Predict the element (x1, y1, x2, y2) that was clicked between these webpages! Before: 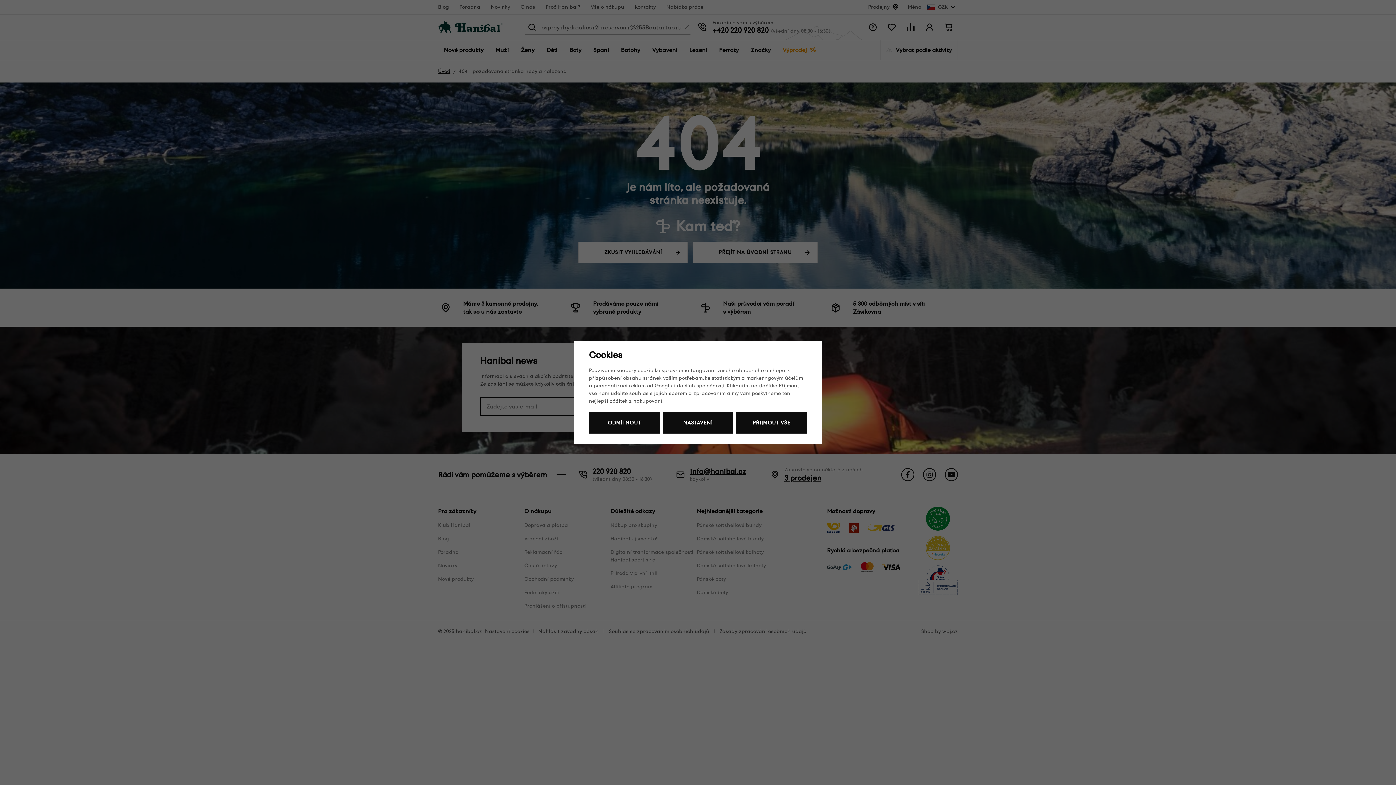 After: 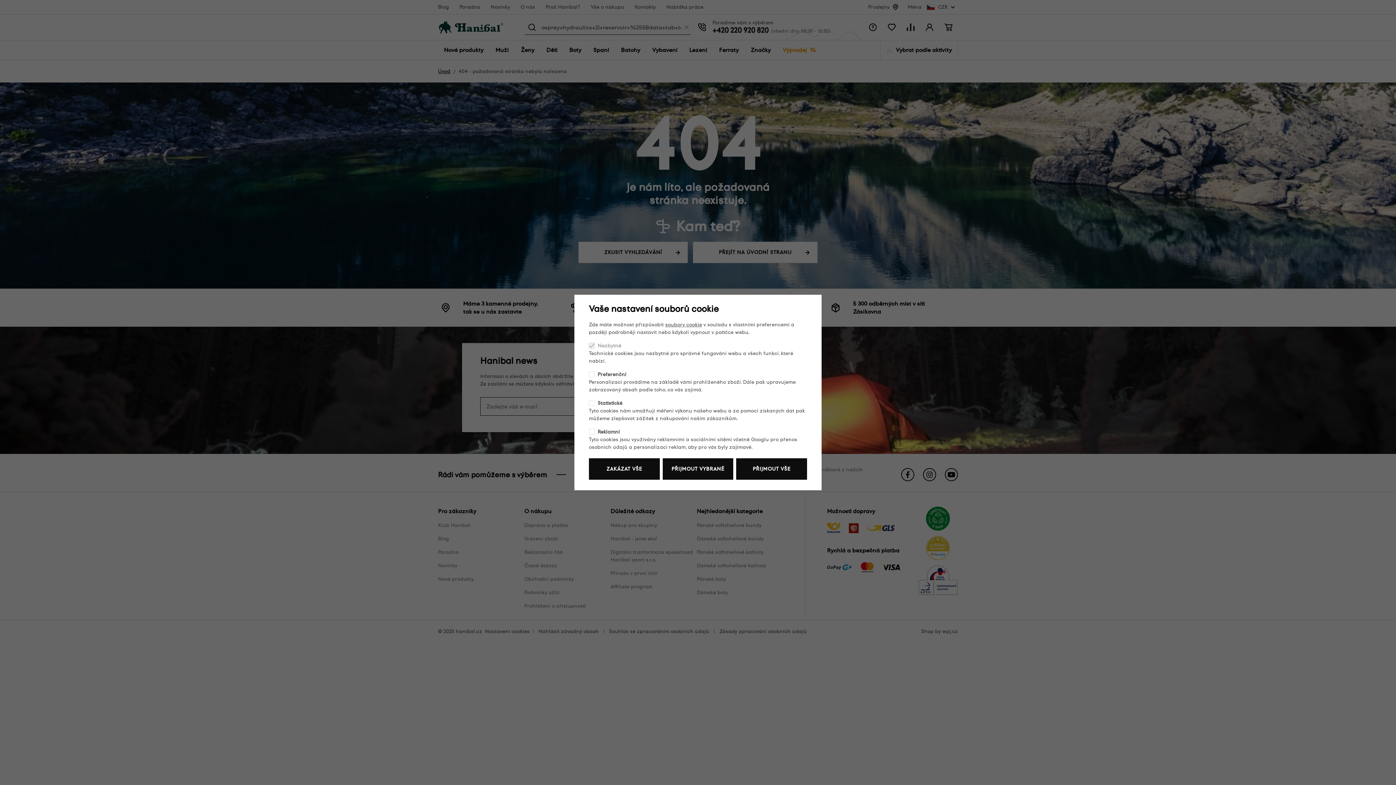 Action: bbox: (662, 412, 733, 433) label: NASTAVENÍ